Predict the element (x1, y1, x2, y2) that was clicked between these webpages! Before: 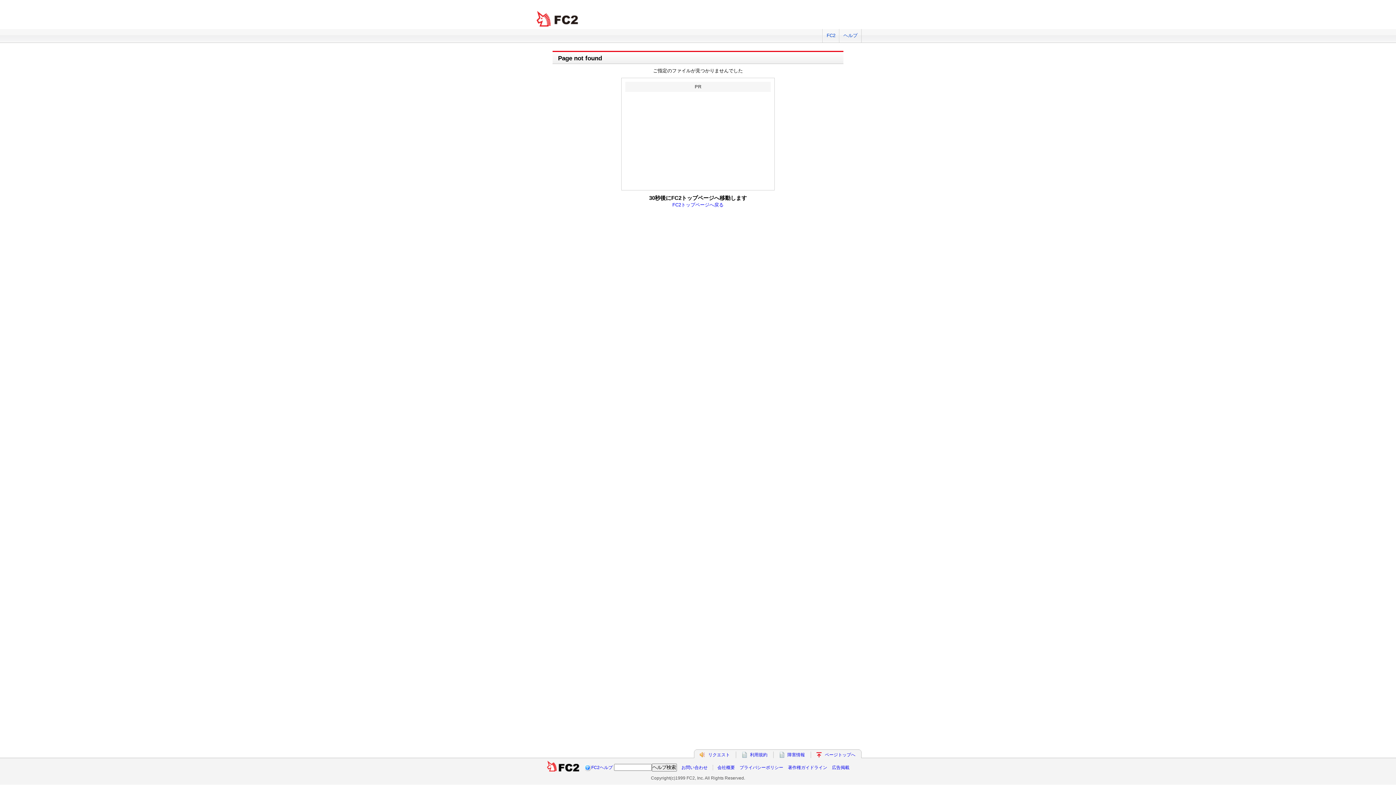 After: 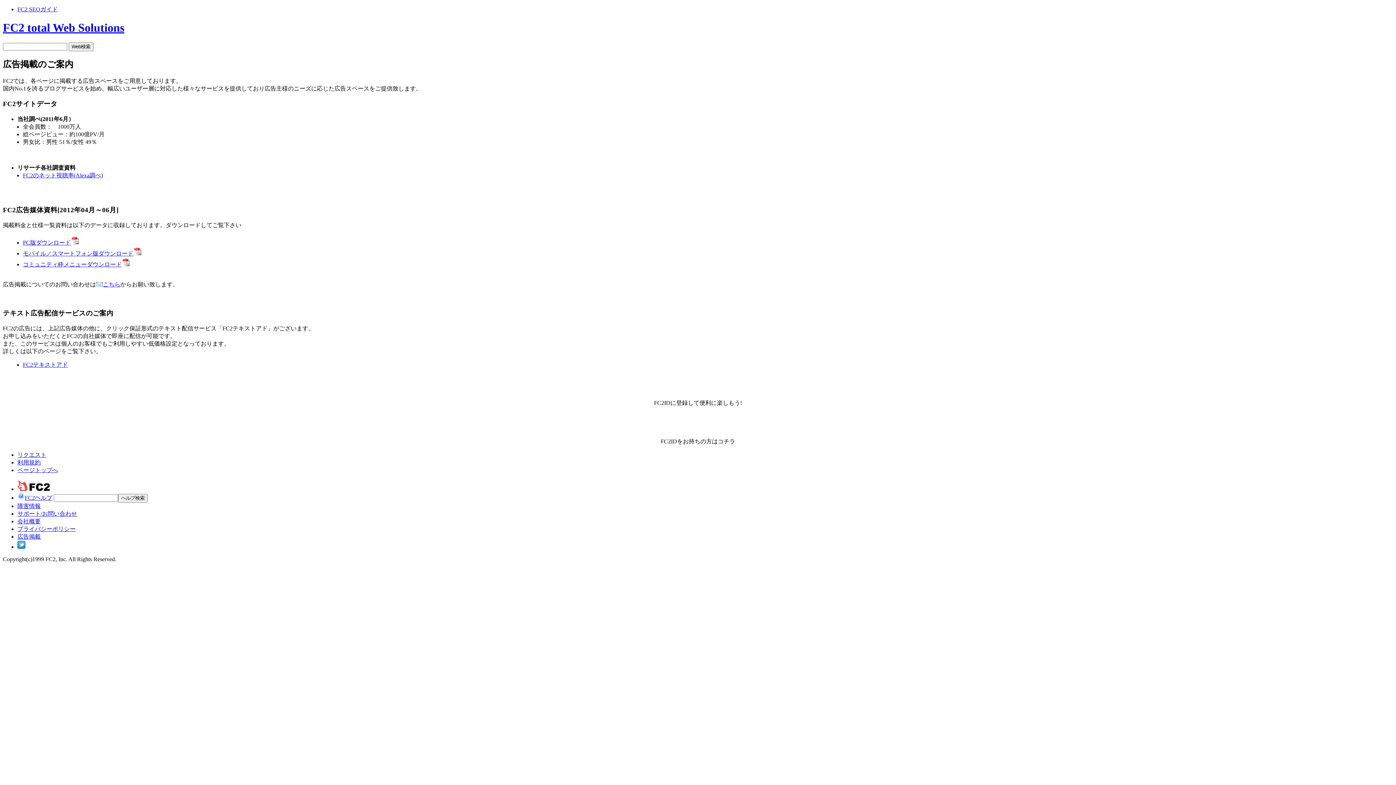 Action: bbox: (832, 765, 849, 770) label: 広告掲載